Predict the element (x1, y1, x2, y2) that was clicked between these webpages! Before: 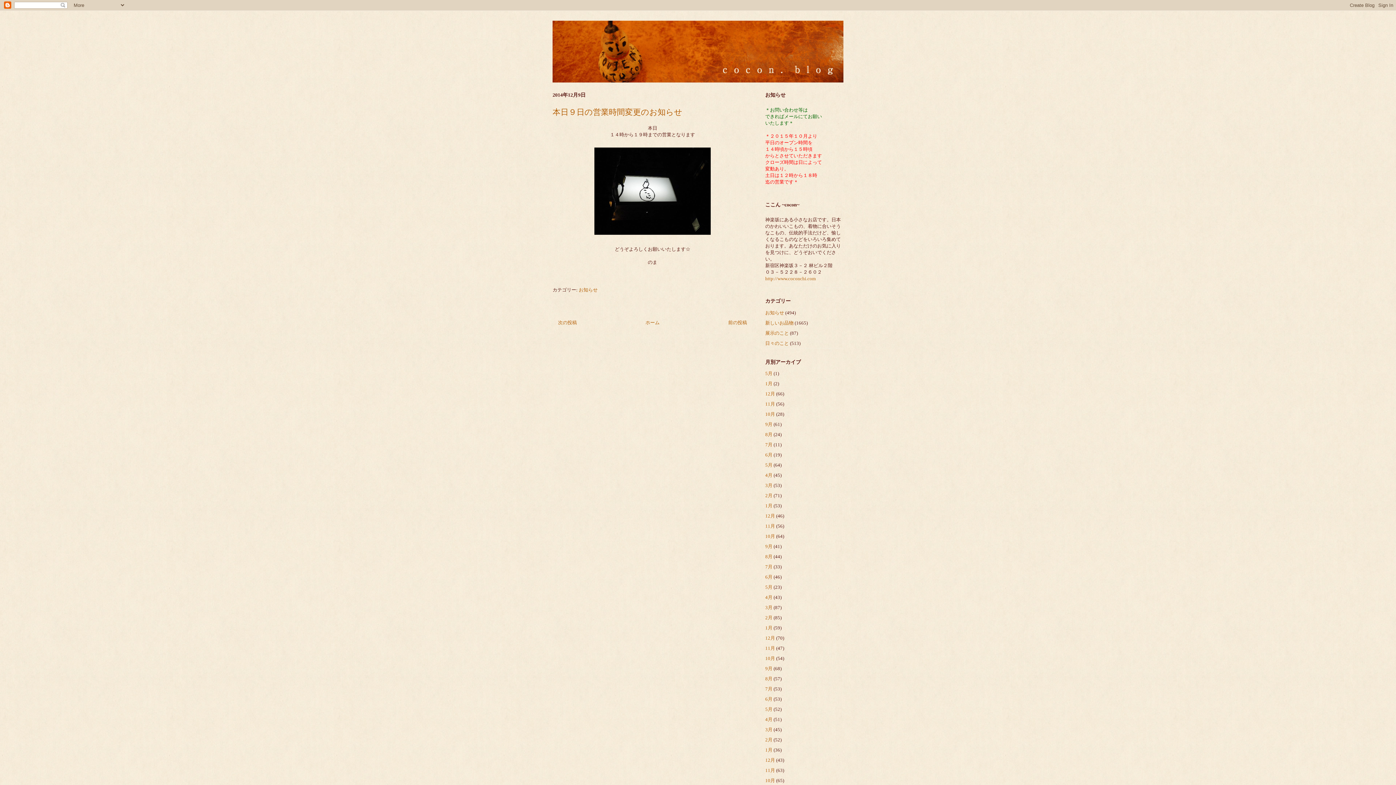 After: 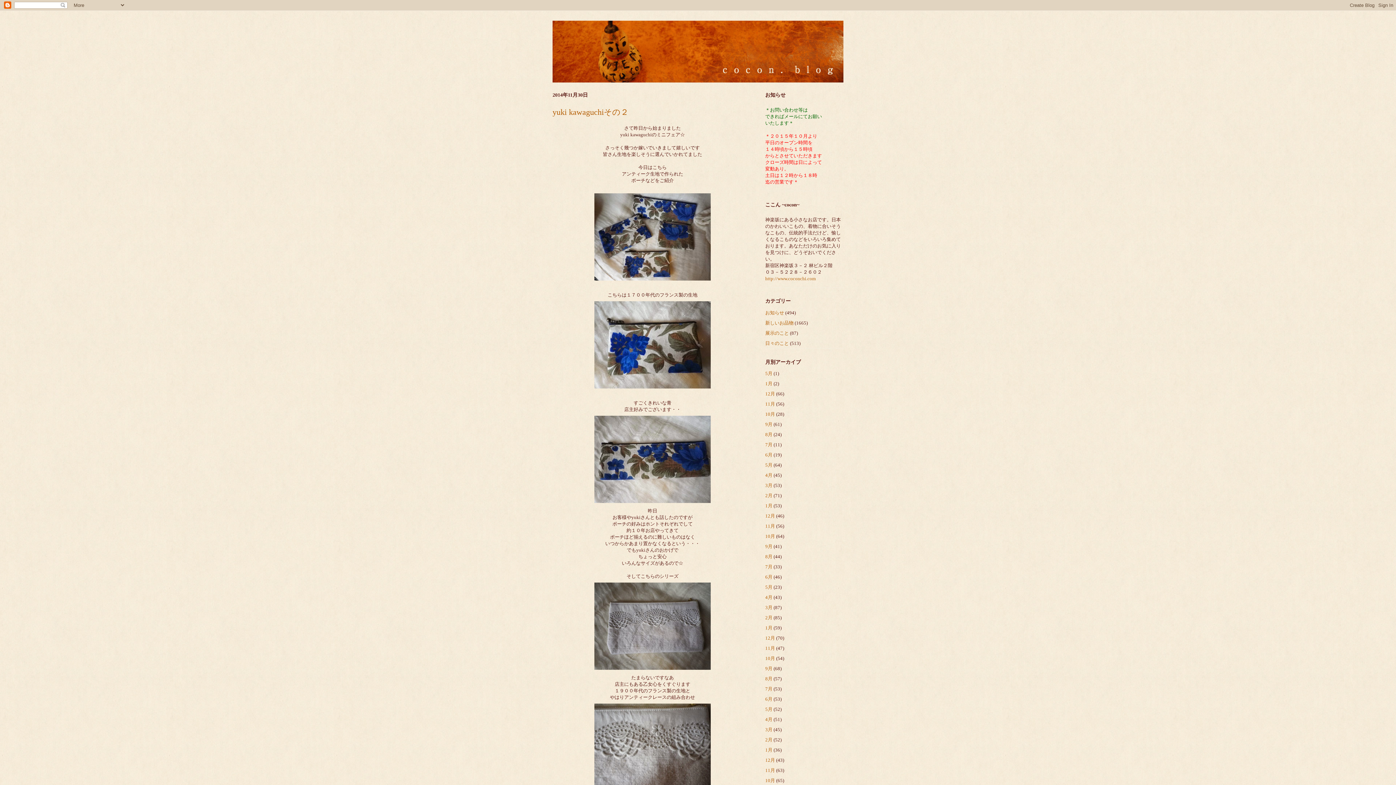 Action: label: 11月 bbox: (765, 645, 775, 651)